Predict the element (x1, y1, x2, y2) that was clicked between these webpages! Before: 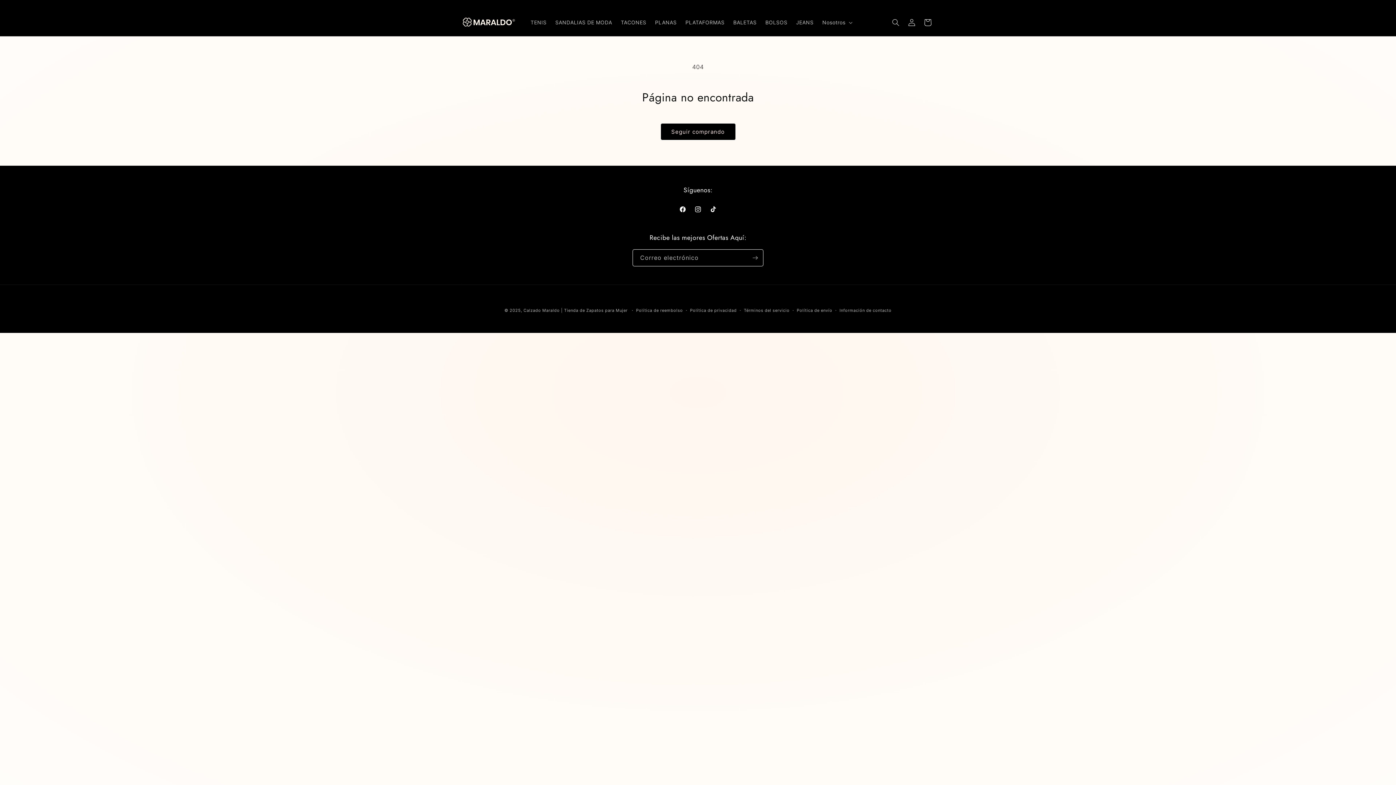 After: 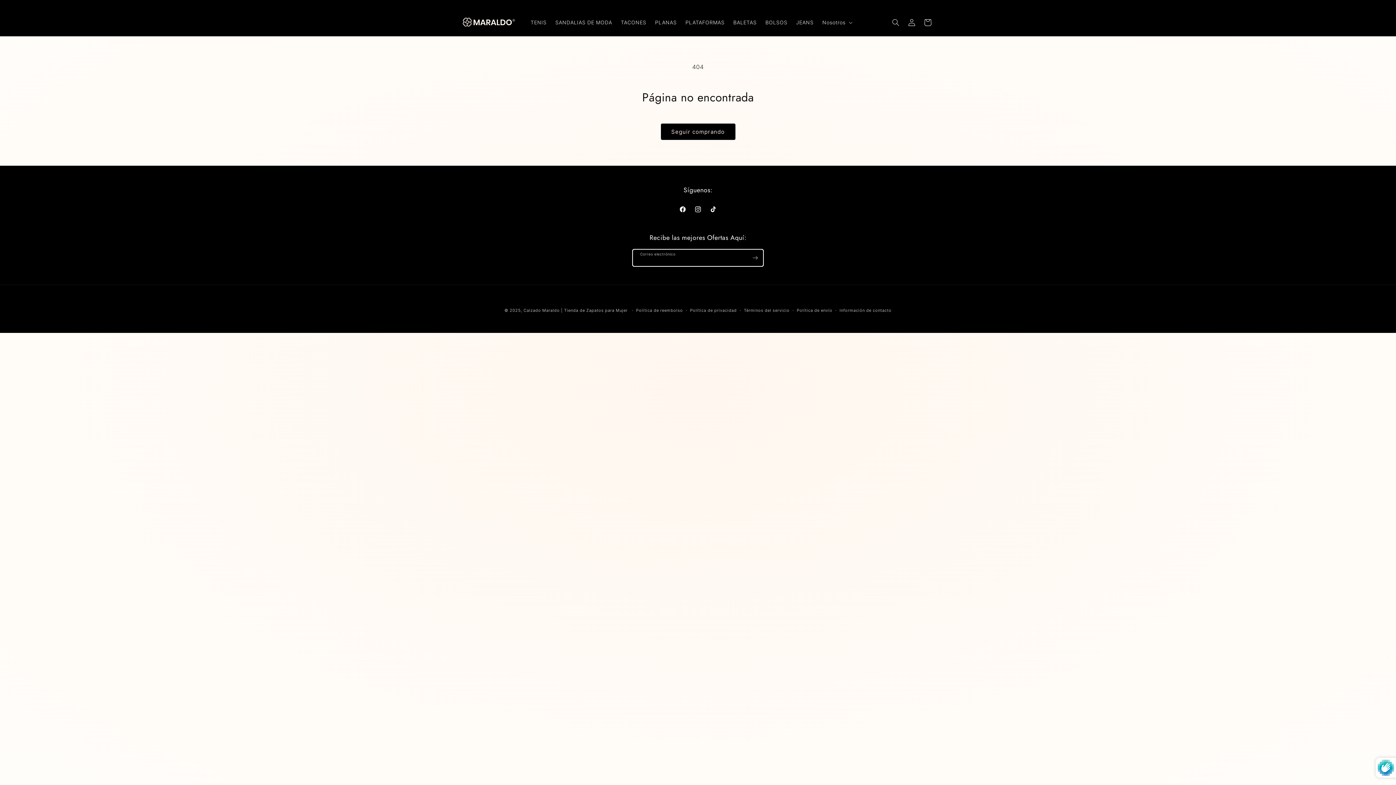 Action: bbox: (747, 249, 763, 266) label: Suscribirse